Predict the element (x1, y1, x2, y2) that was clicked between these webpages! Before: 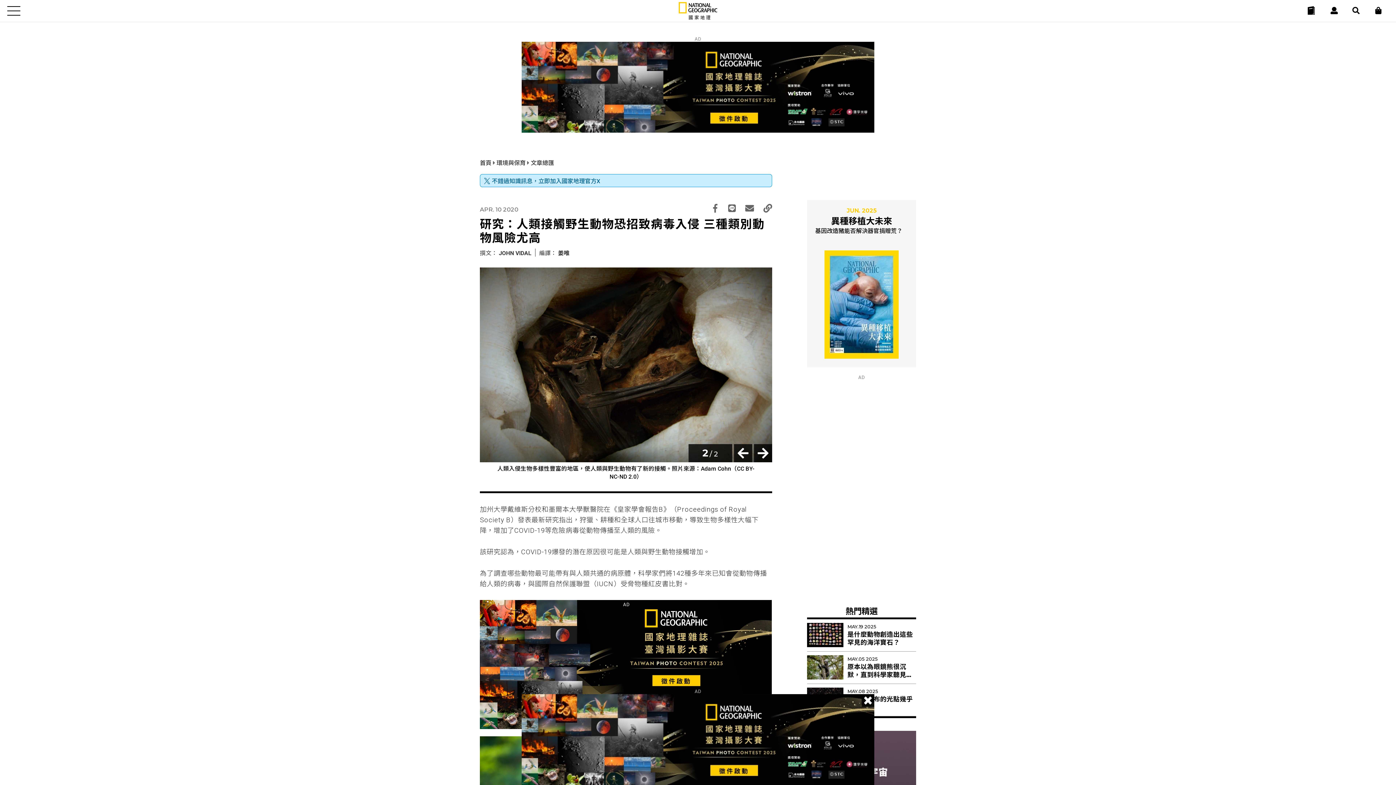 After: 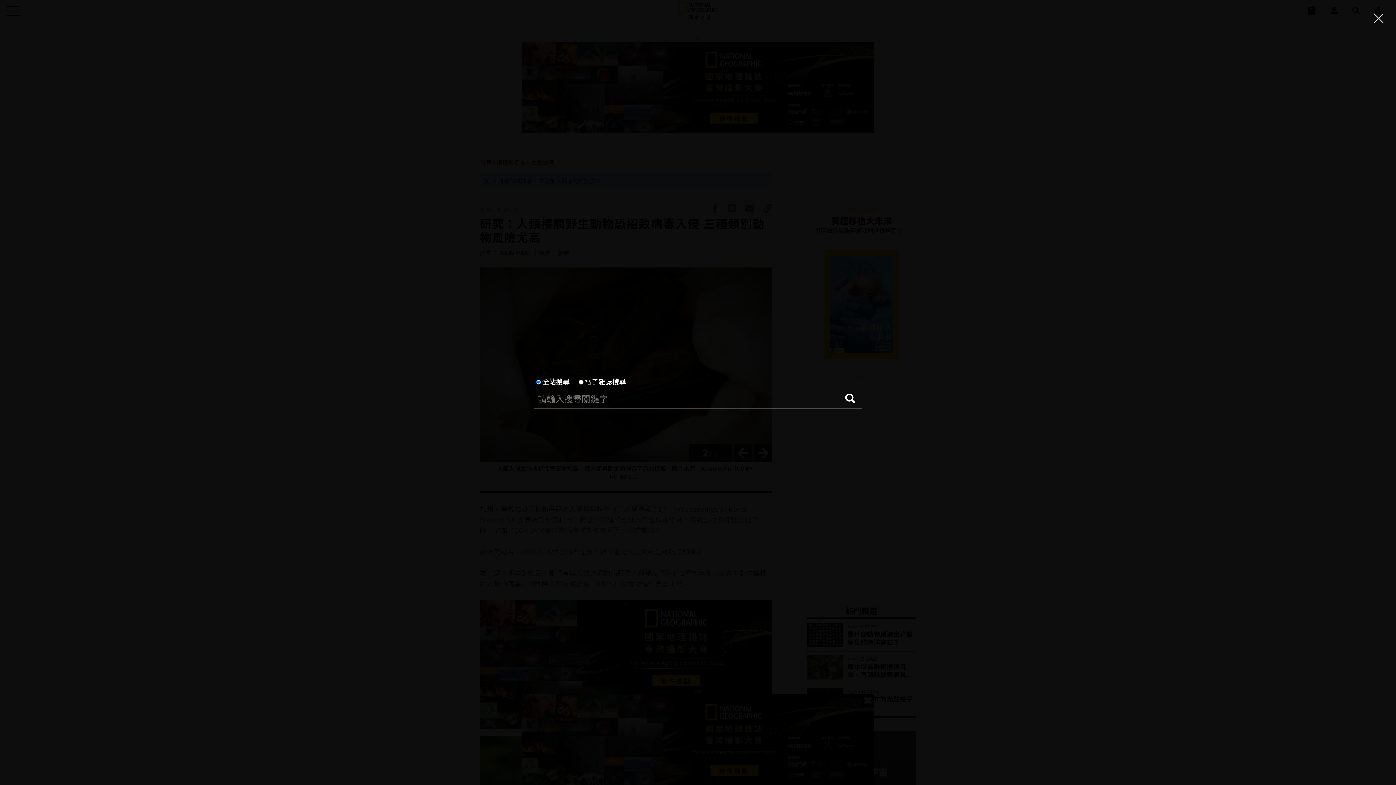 Action: label: 搜尋 Search bbox: (1352, 6, 1360, 14)